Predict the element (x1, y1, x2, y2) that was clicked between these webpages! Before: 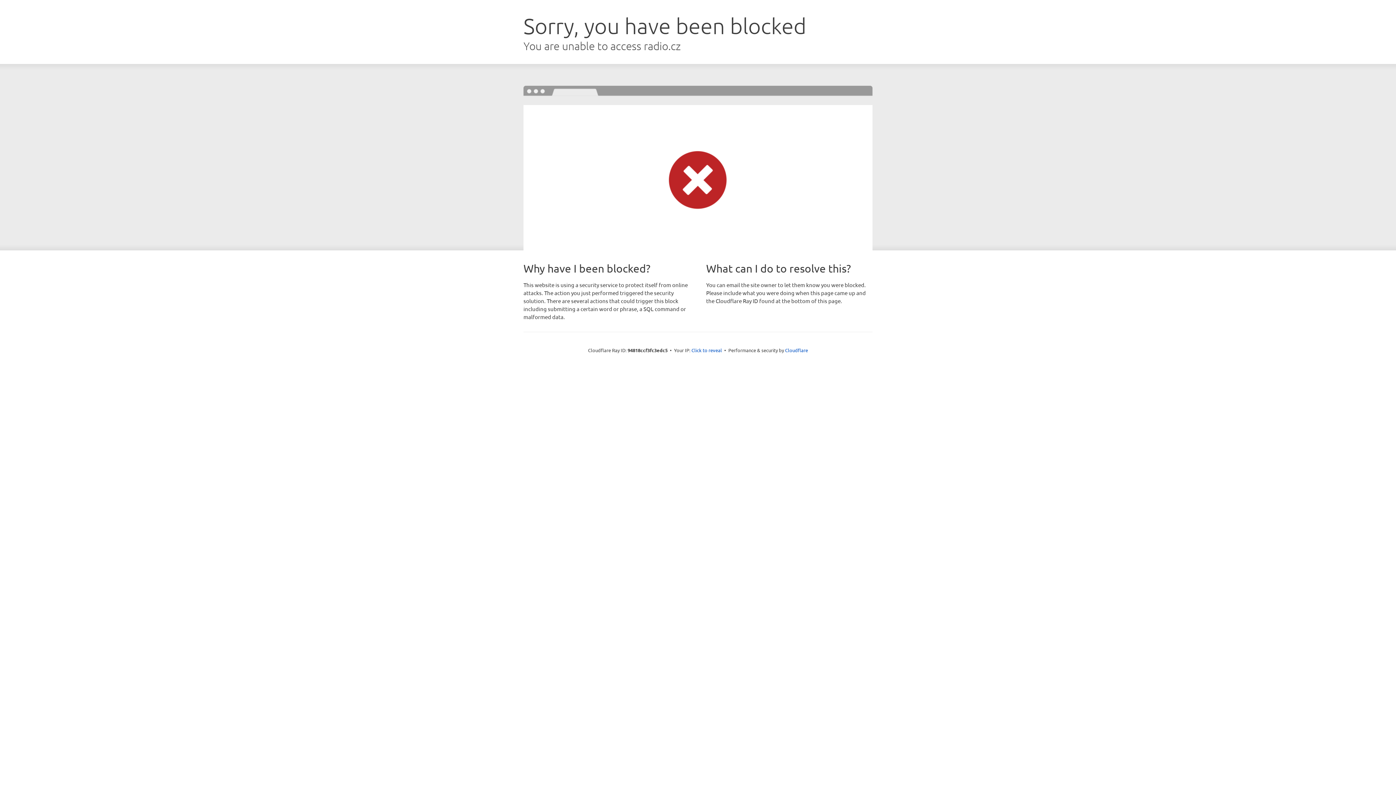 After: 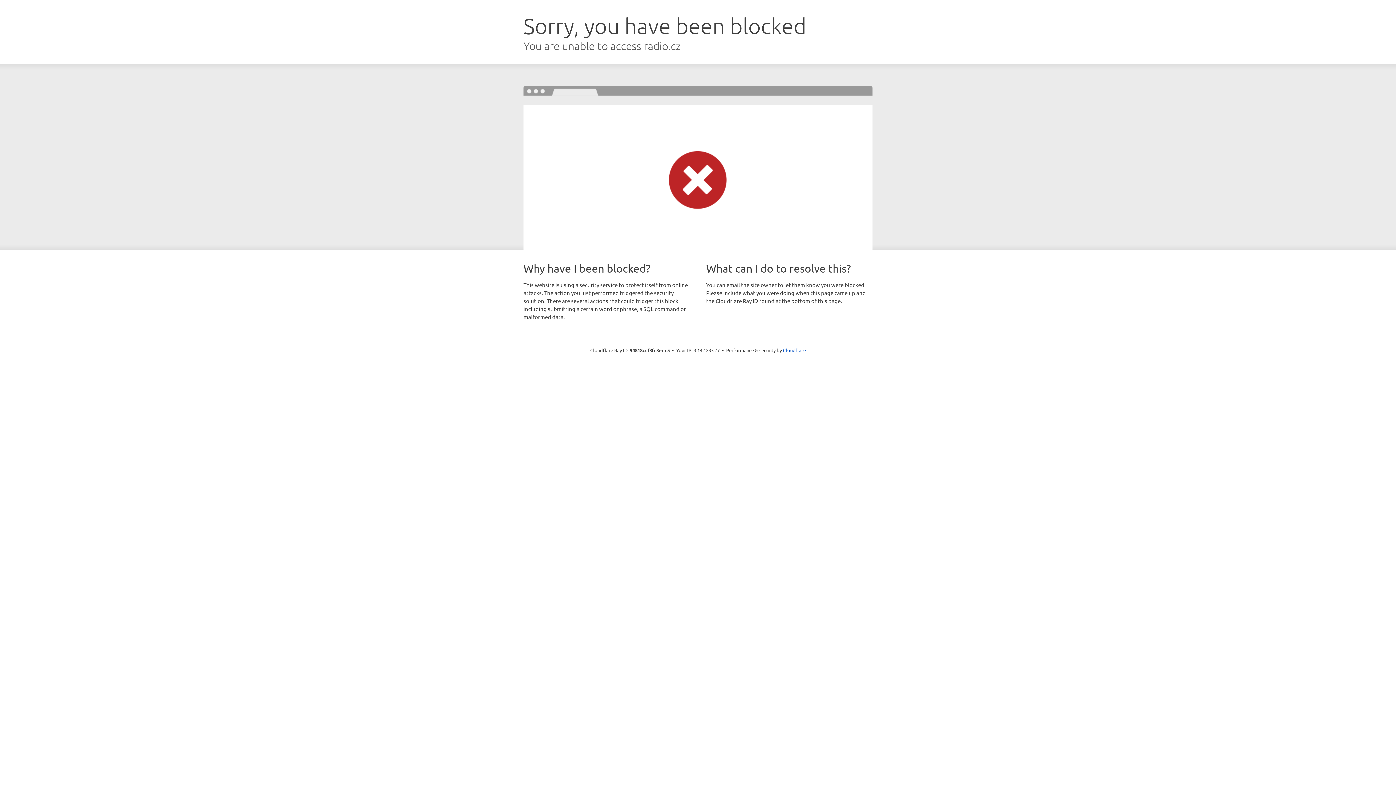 Action: bbox: (691, 346, 722, 353) label: Click to reveal